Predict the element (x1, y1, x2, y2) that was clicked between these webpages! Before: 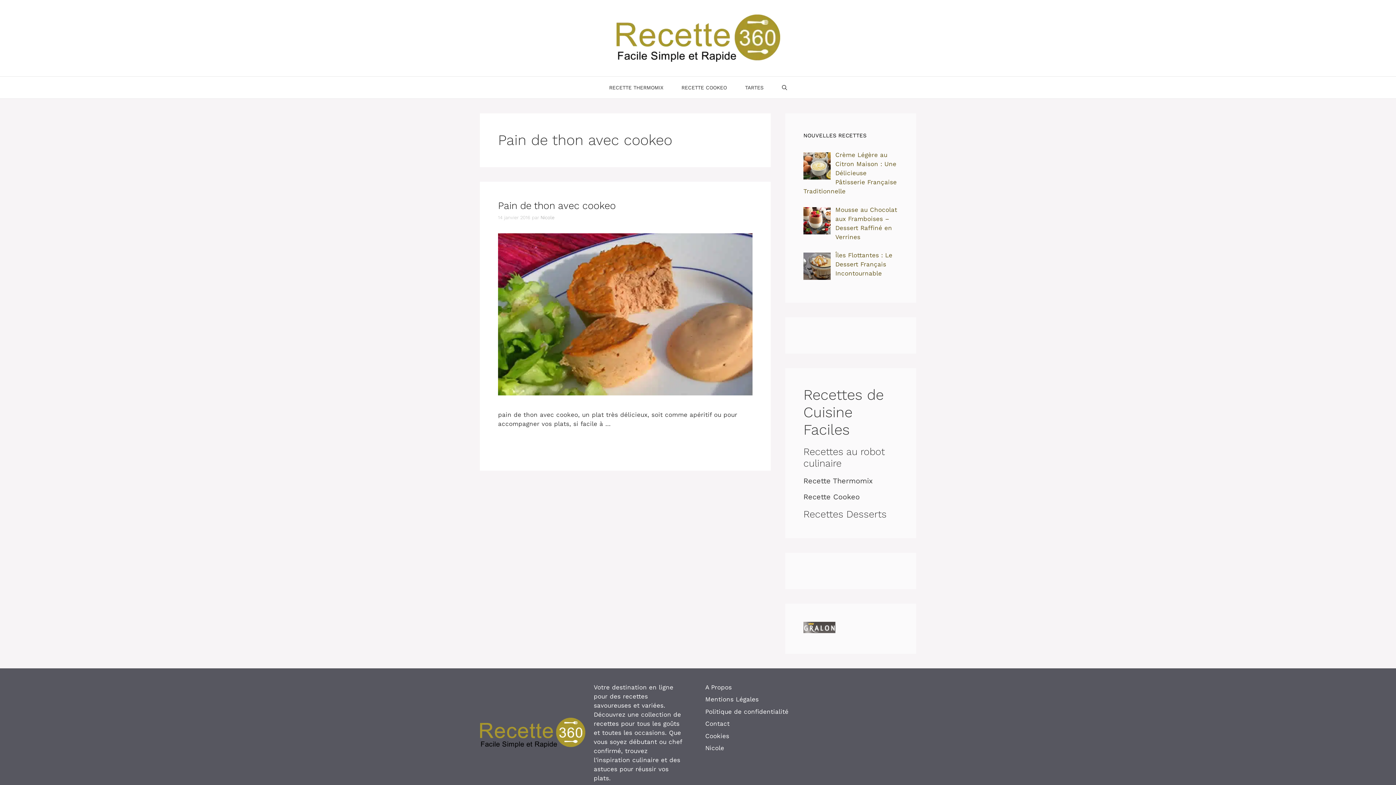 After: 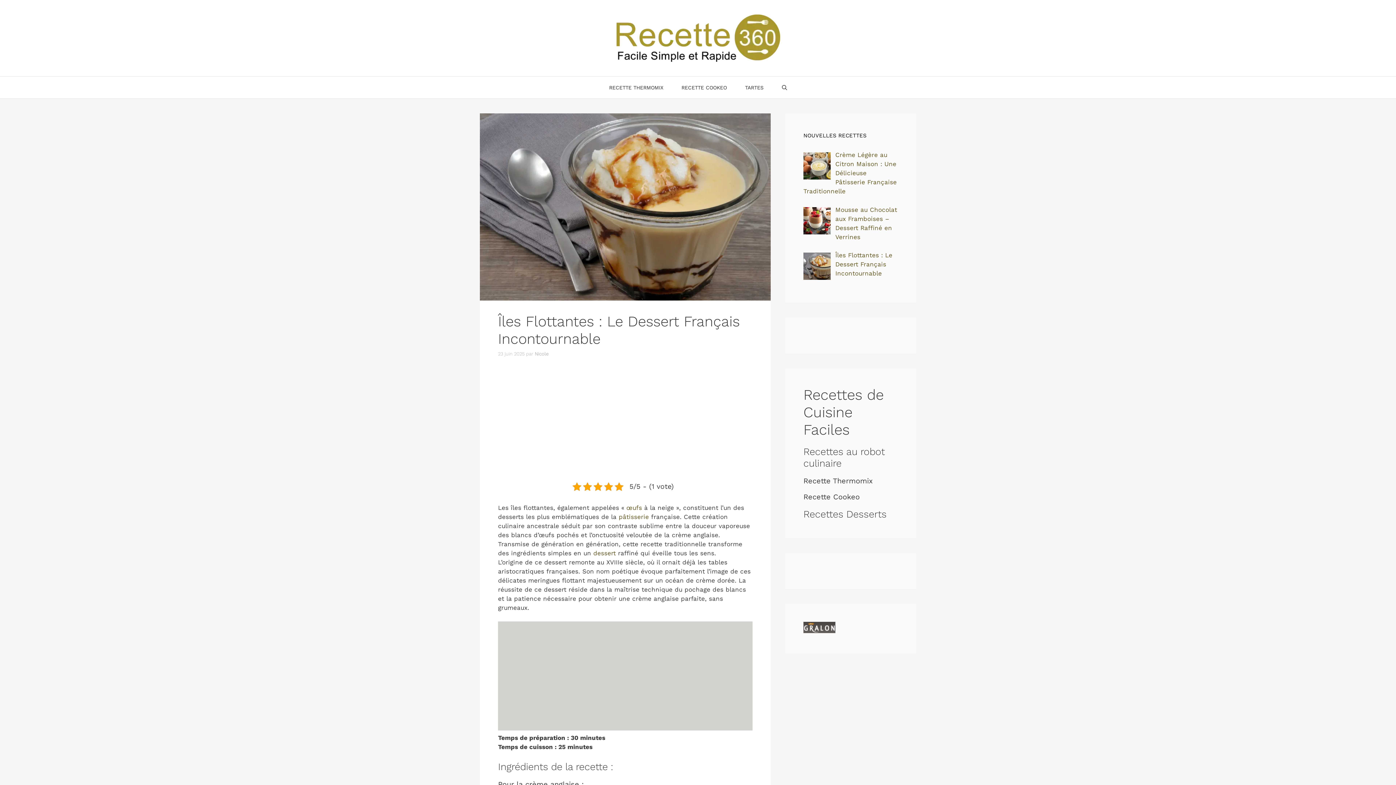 Action: bbox: (835, 251, 892, 277) label: Îles Flottantes : Le Dessert Français Incontournable